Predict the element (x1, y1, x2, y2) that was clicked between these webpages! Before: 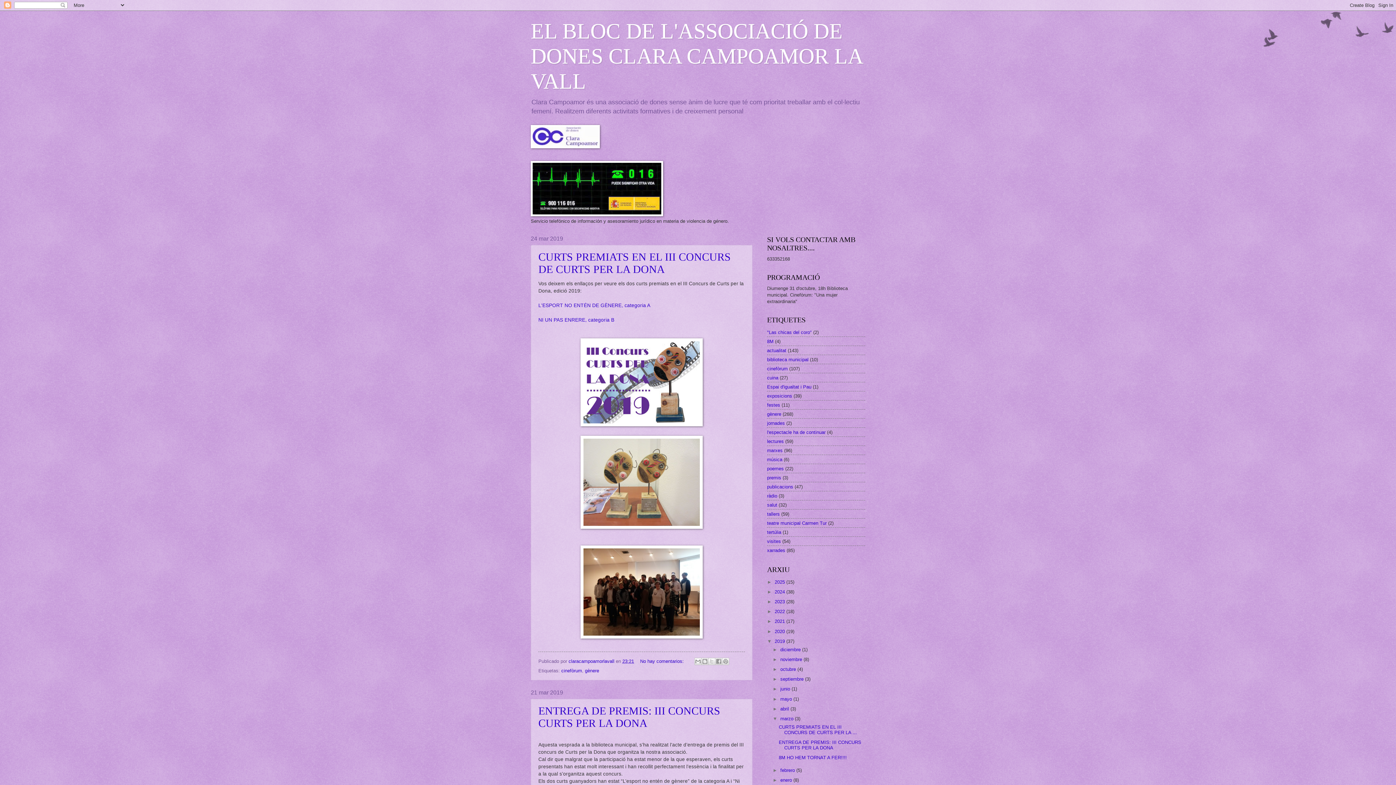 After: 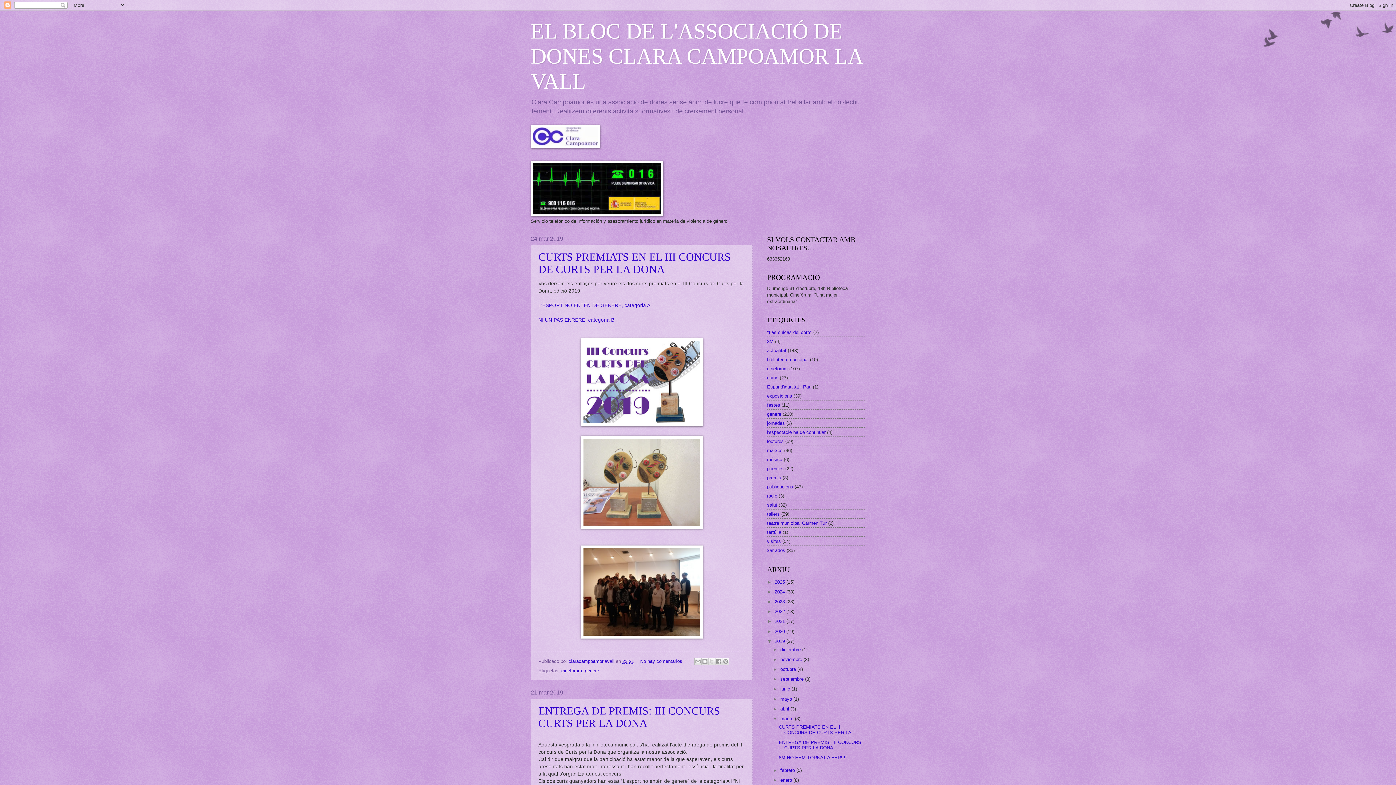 Action: label: marzo  bbox: (780, 716, 795, 721)